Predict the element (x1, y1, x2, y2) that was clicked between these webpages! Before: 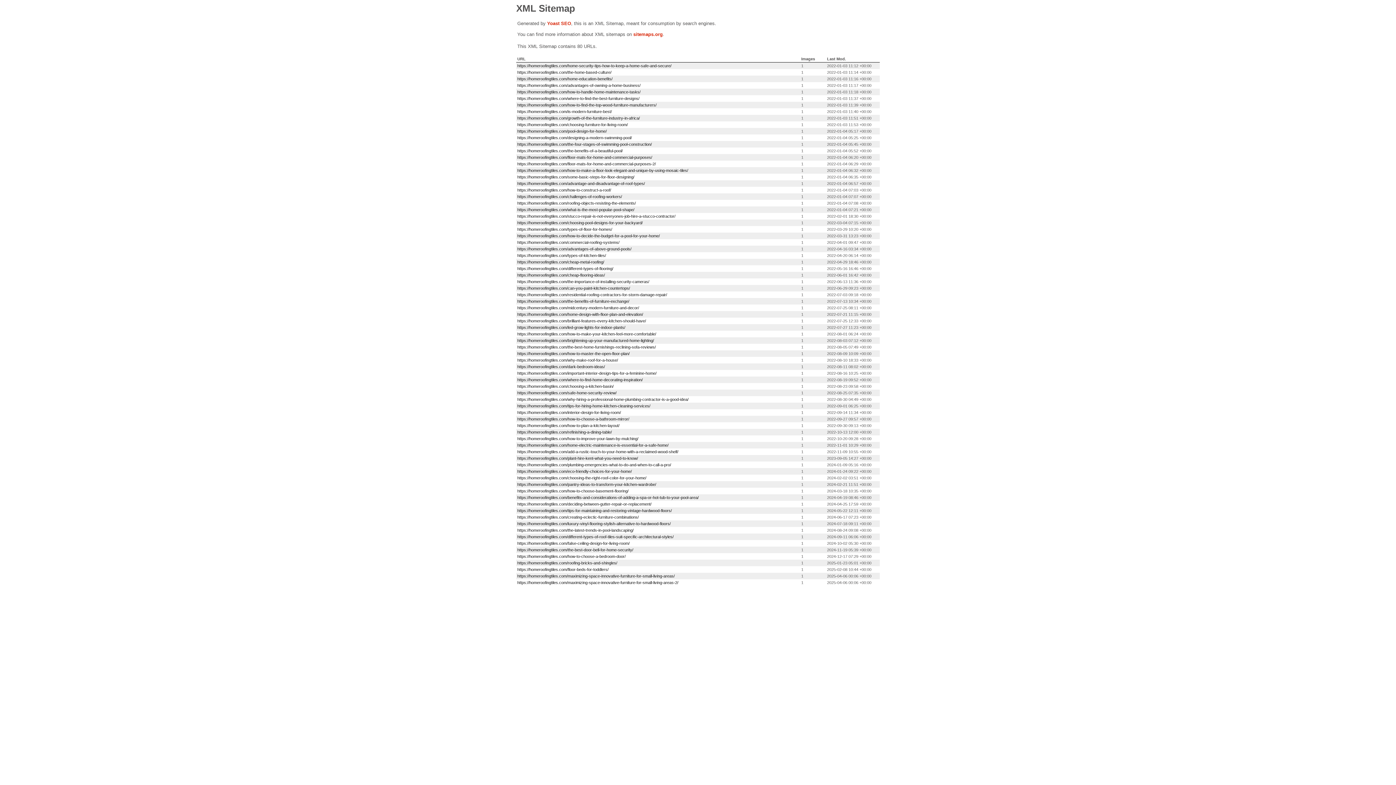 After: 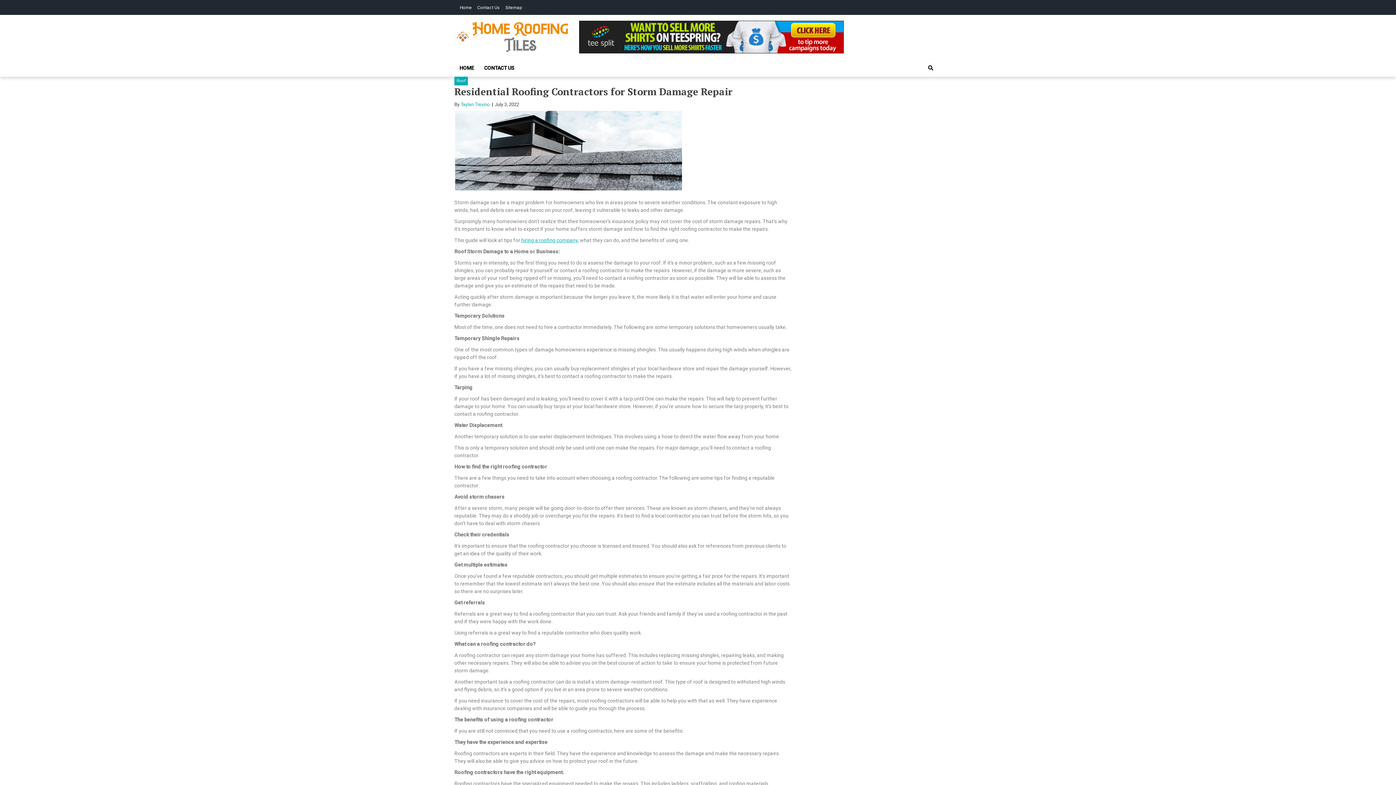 Action: label: https://homeroofingtiles.com/residential-roofing-contractors-for-storm-damage-repair/ bbox: (517, 292, 667, 297)